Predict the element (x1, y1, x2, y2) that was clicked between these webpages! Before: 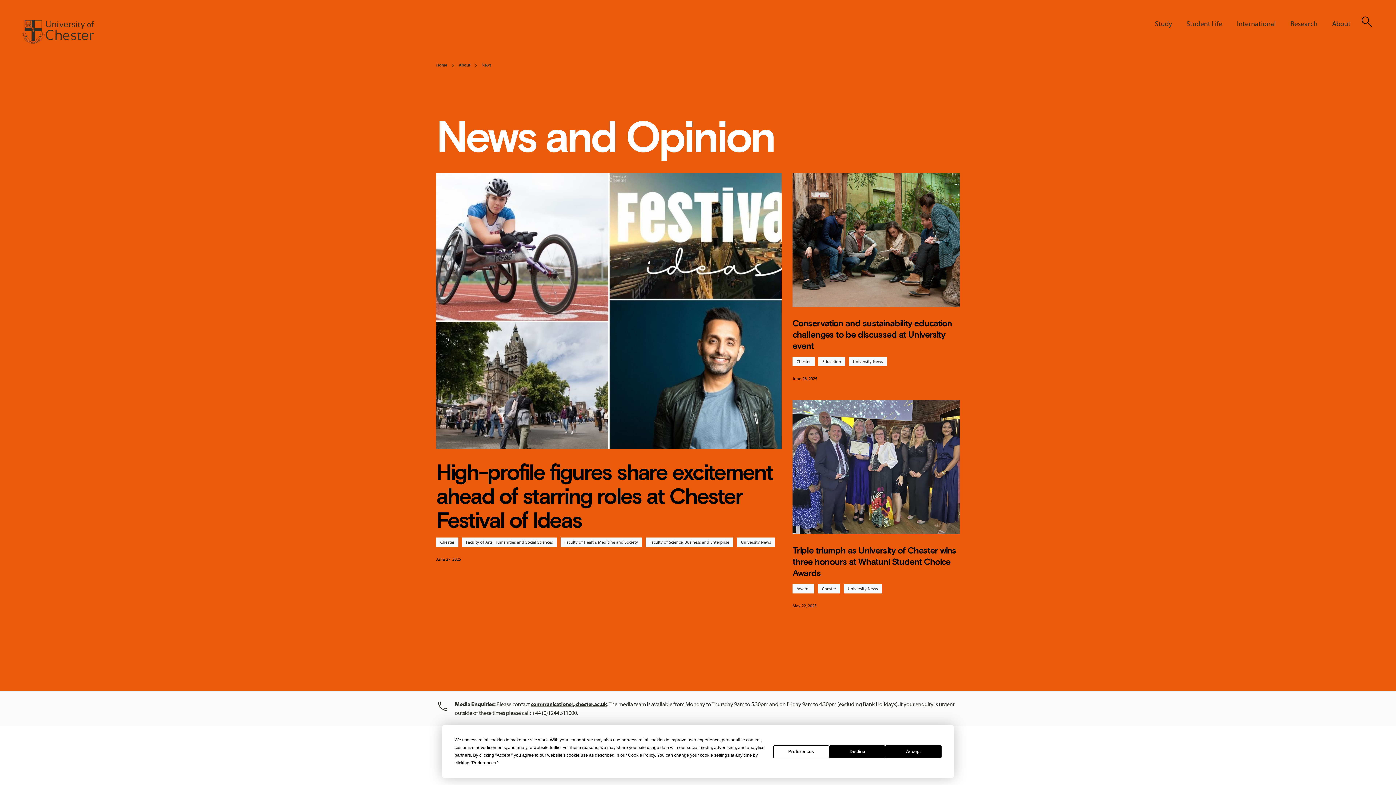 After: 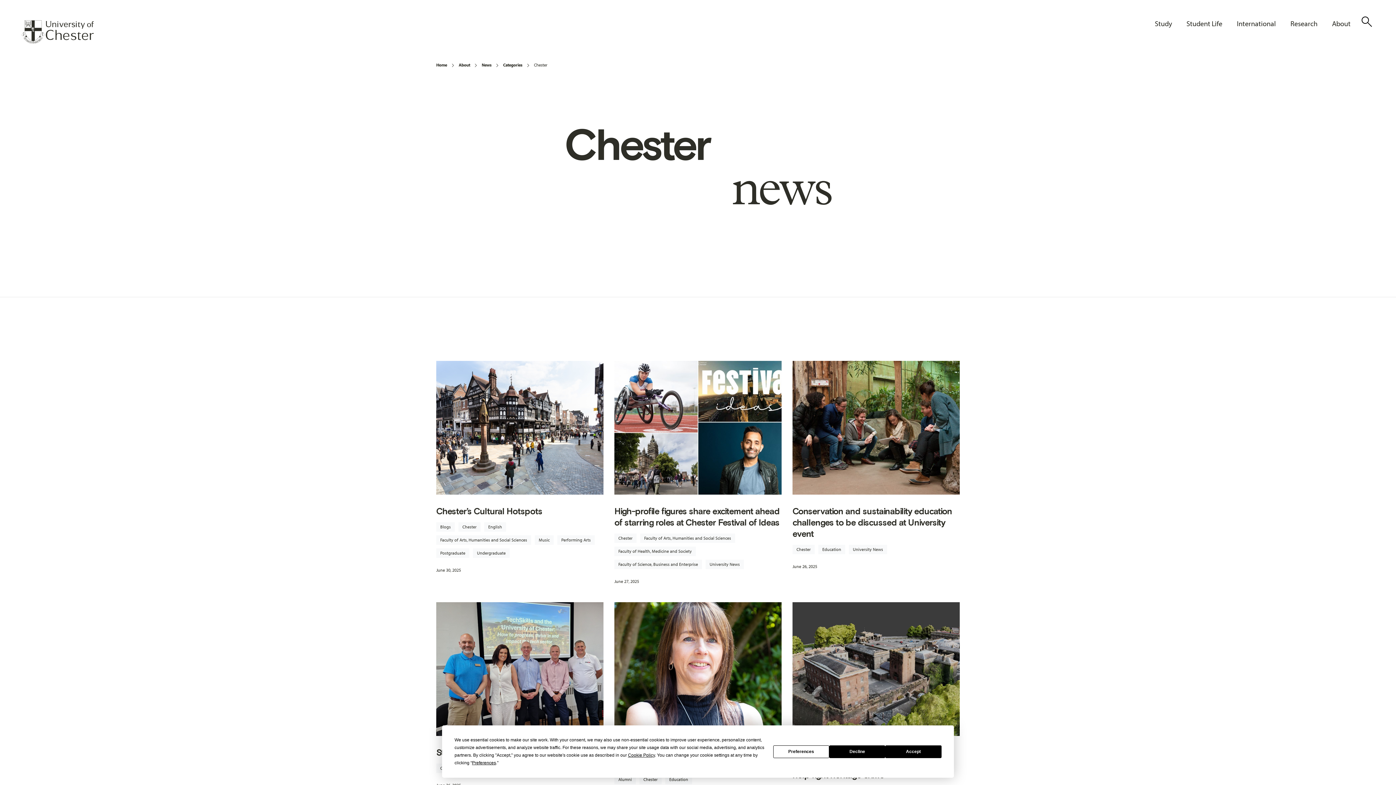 Action: label: Chester bbox: (818, 584, 840, 593)